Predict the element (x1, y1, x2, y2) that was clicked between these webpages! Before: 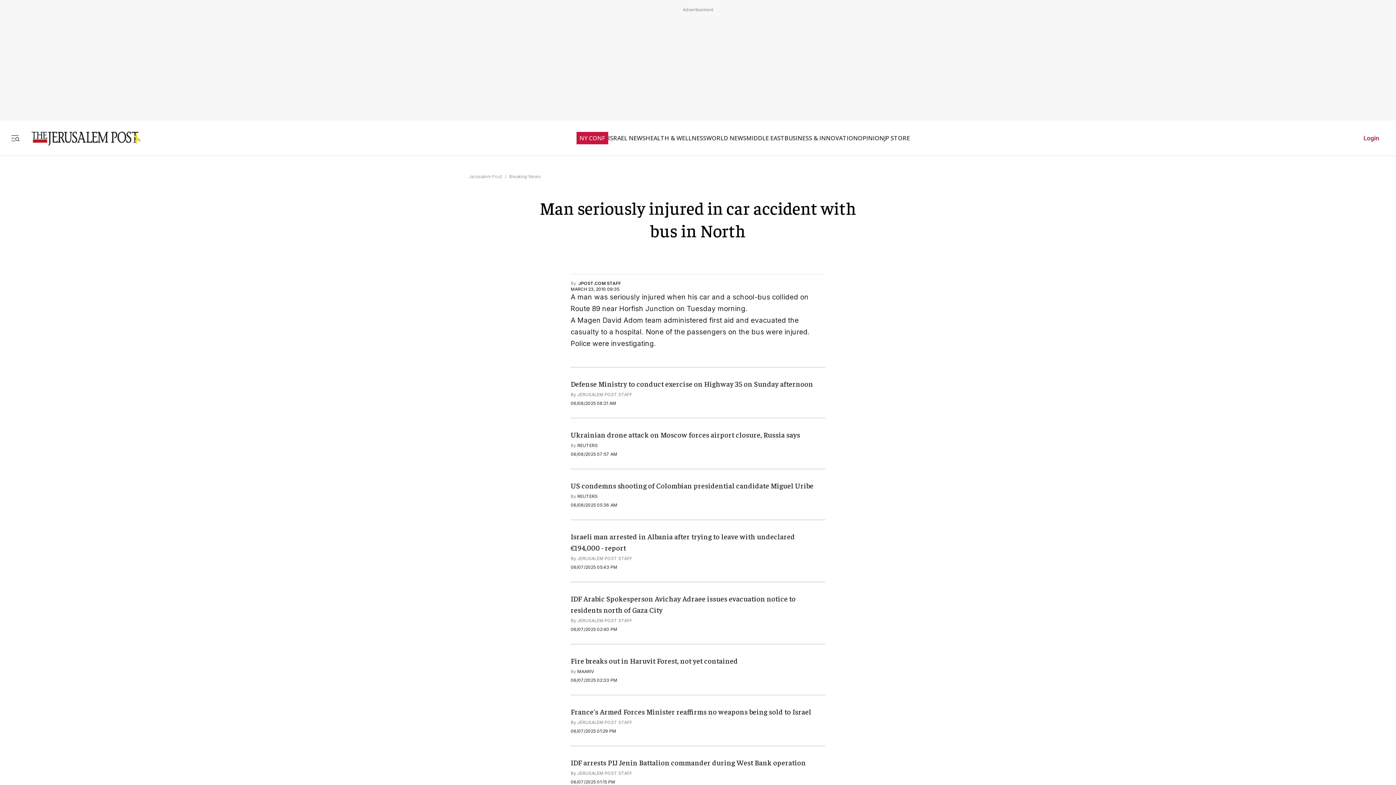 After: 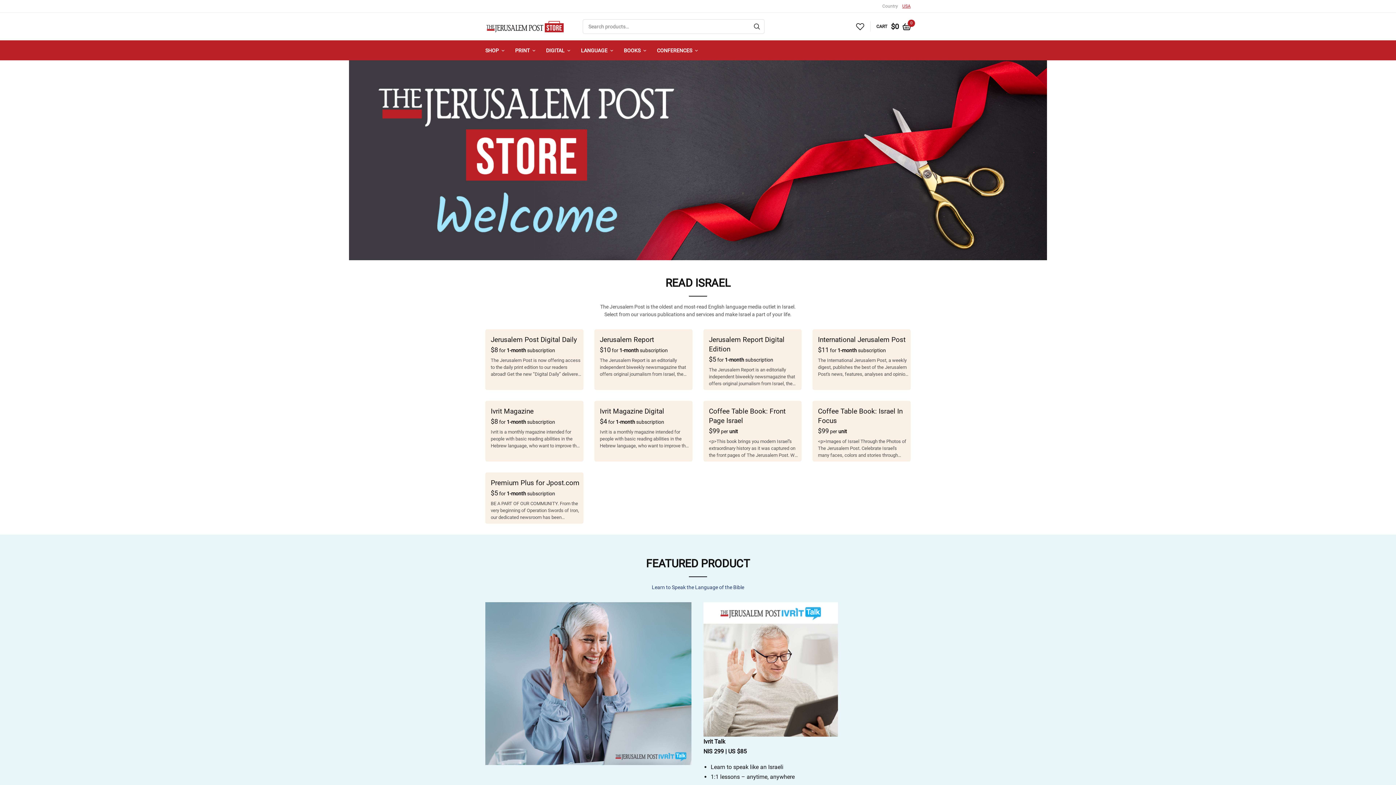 Action: label: JP STORE bbox: (884, 134, 910, 141)